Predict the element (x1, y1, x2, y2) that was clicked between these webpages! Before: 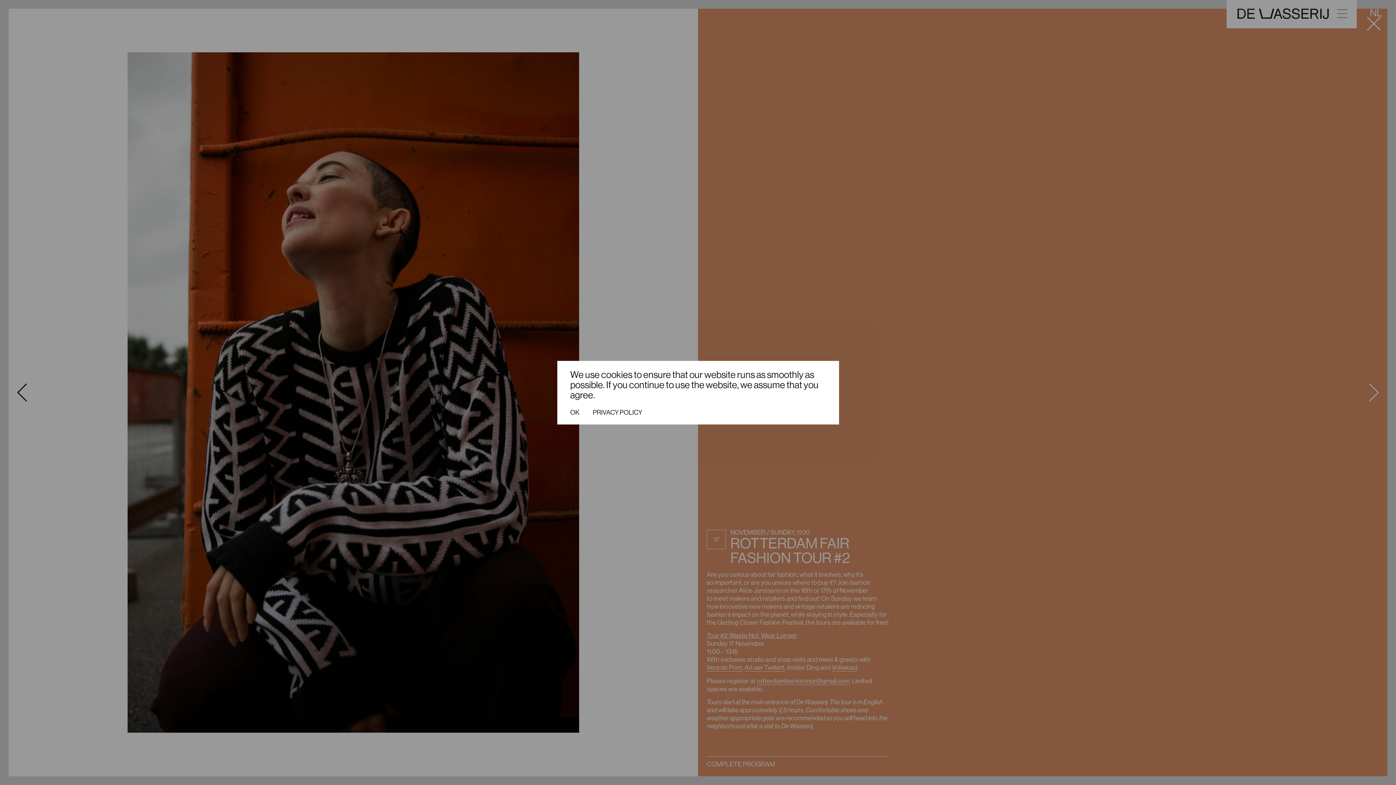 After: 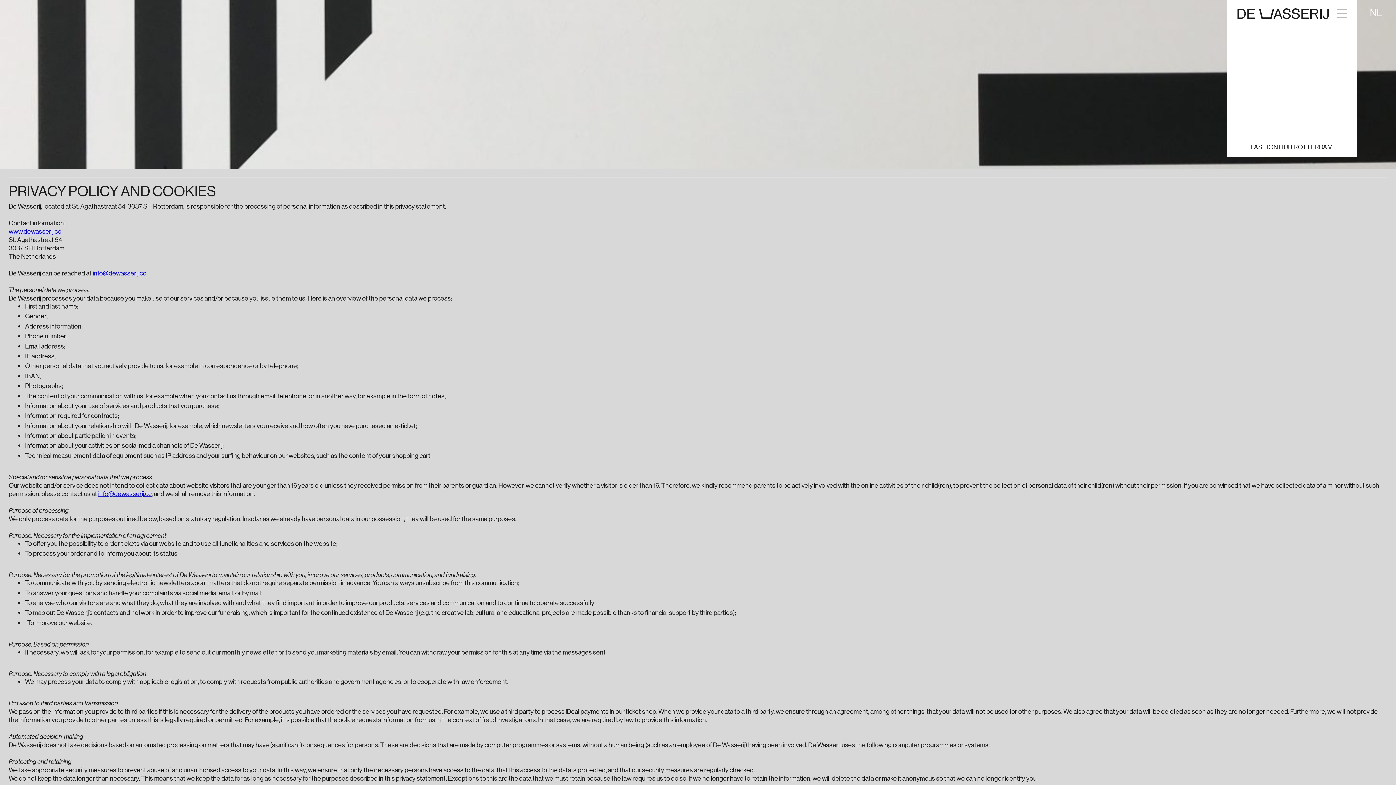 Action: label: PRIVACY POLICY bbox: (592, 408, 642, 415)